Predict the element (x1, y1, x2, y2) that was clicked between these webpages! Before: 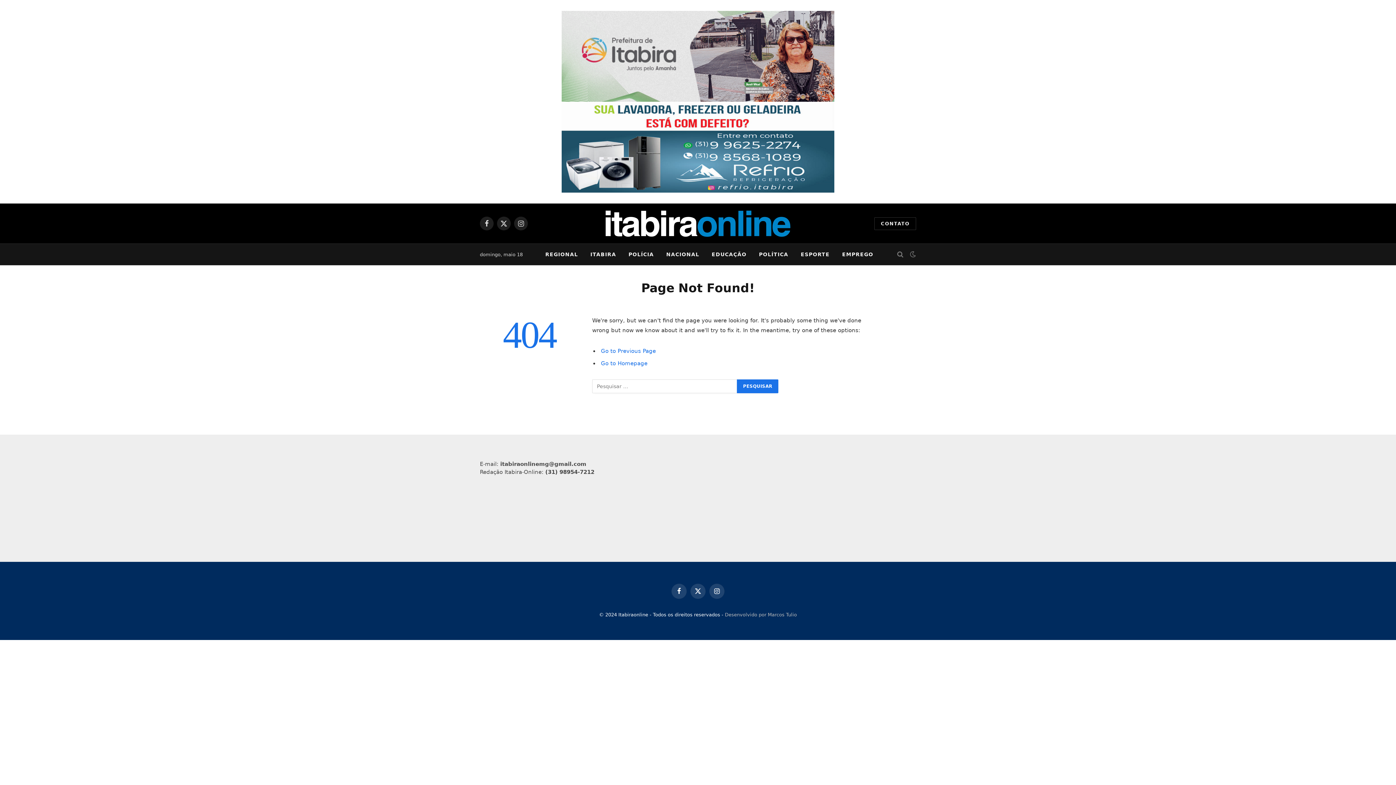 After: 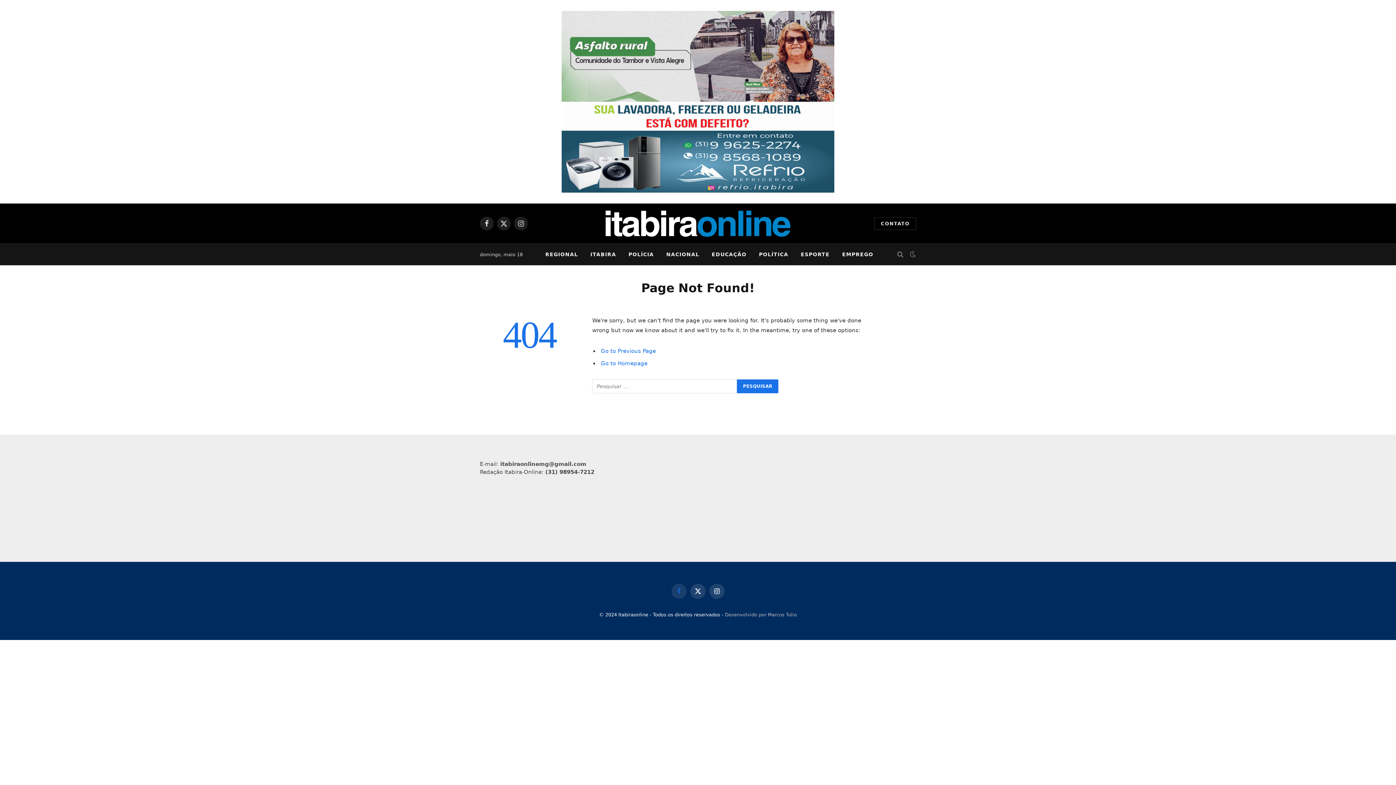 Action: label: Facebook bbox: (671, 583, 686, 599)